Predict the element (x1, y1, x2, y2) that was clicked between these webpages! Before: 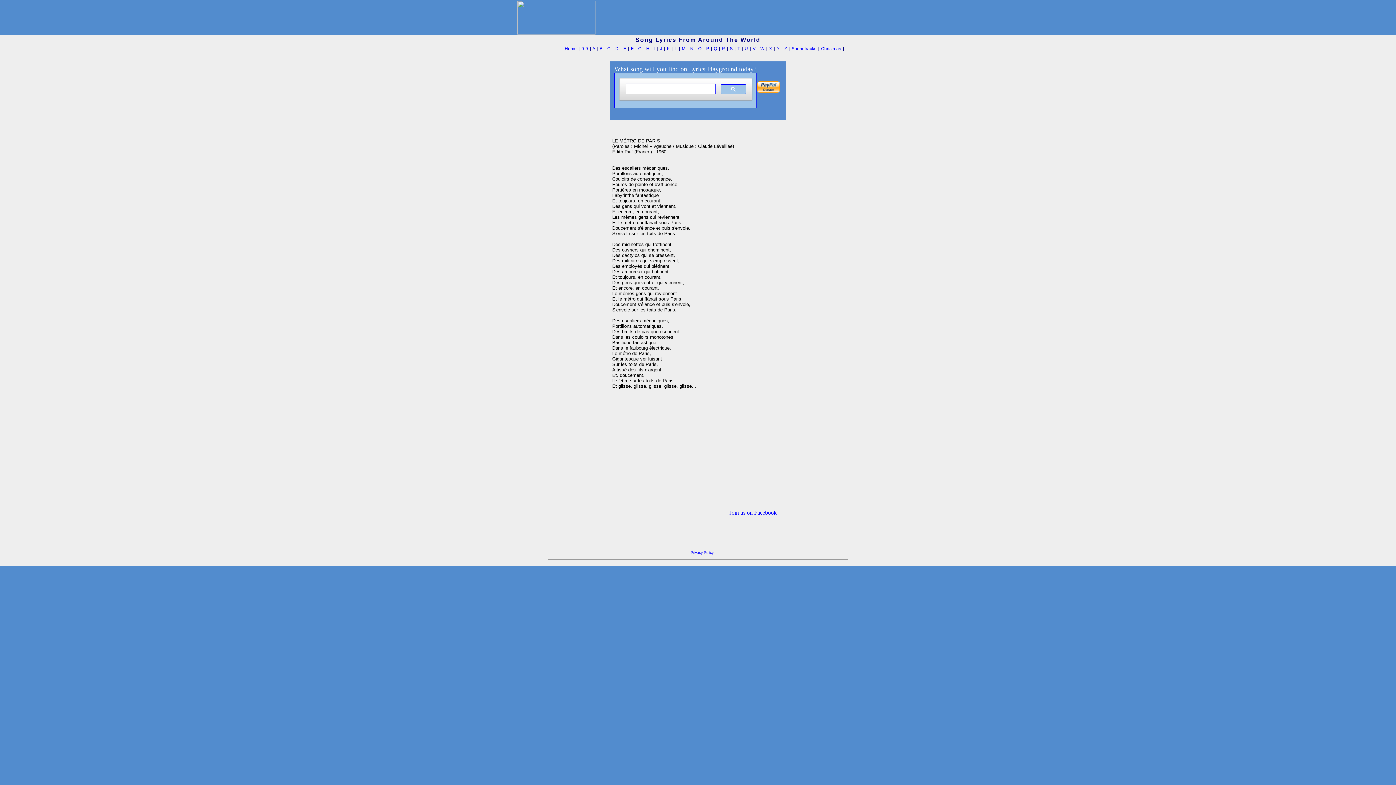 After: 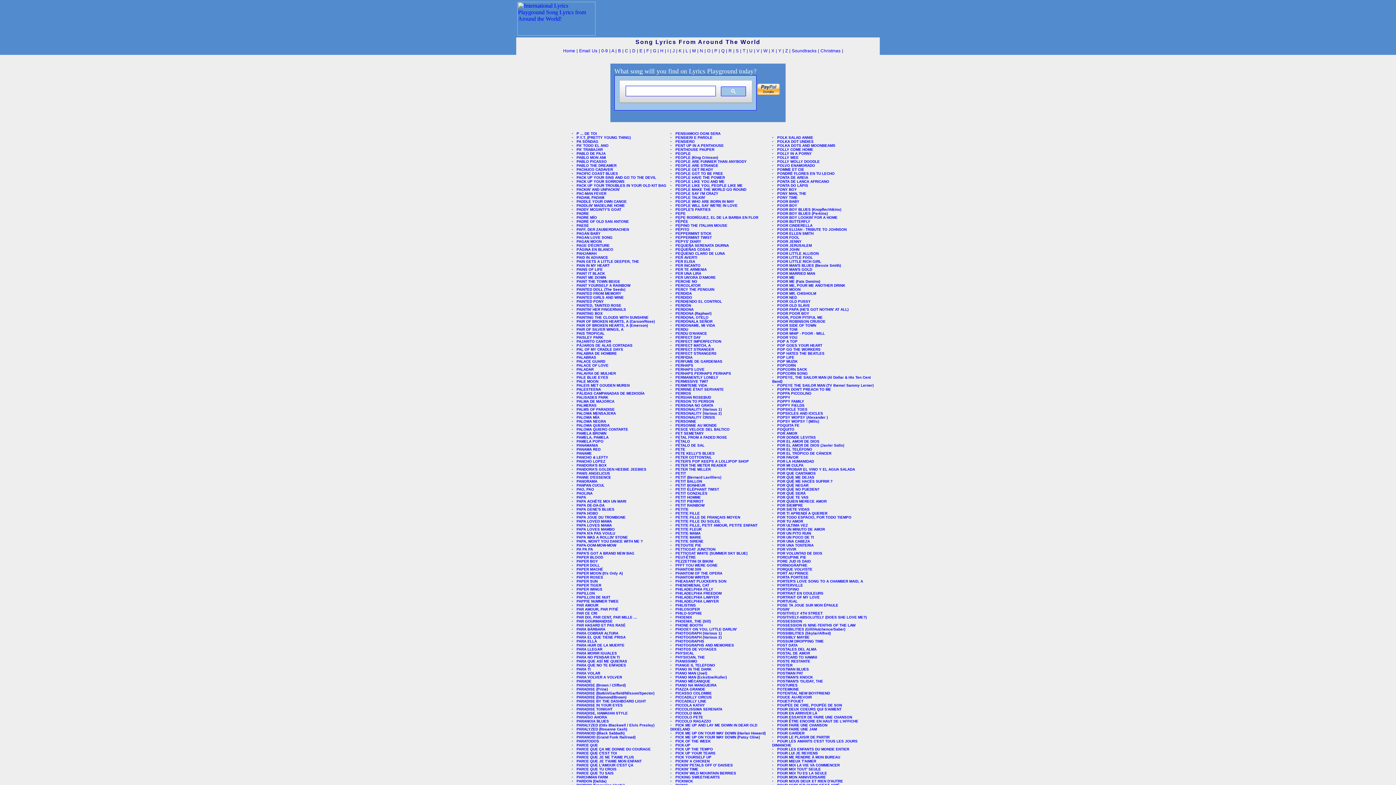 Action: label: P bbox: (706, 46, 709, 51)